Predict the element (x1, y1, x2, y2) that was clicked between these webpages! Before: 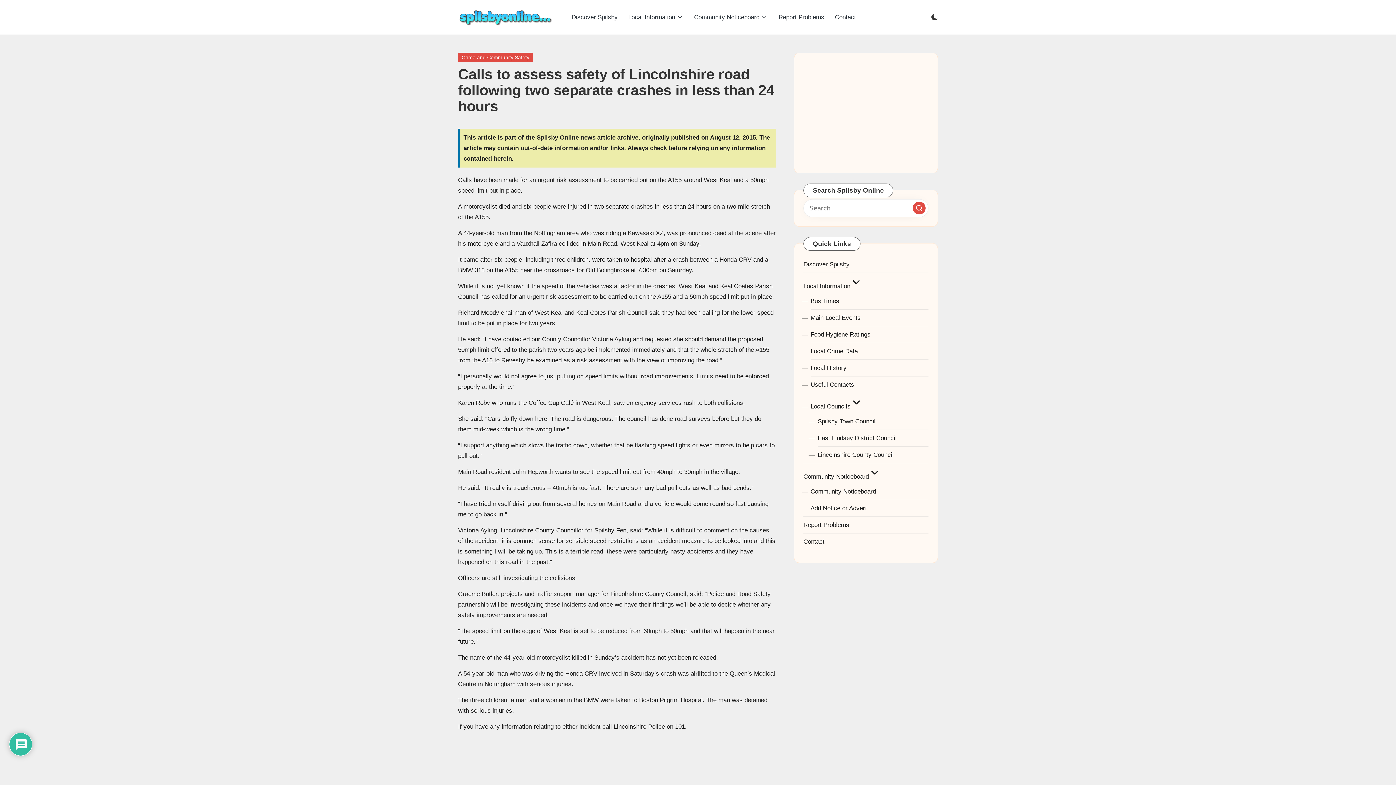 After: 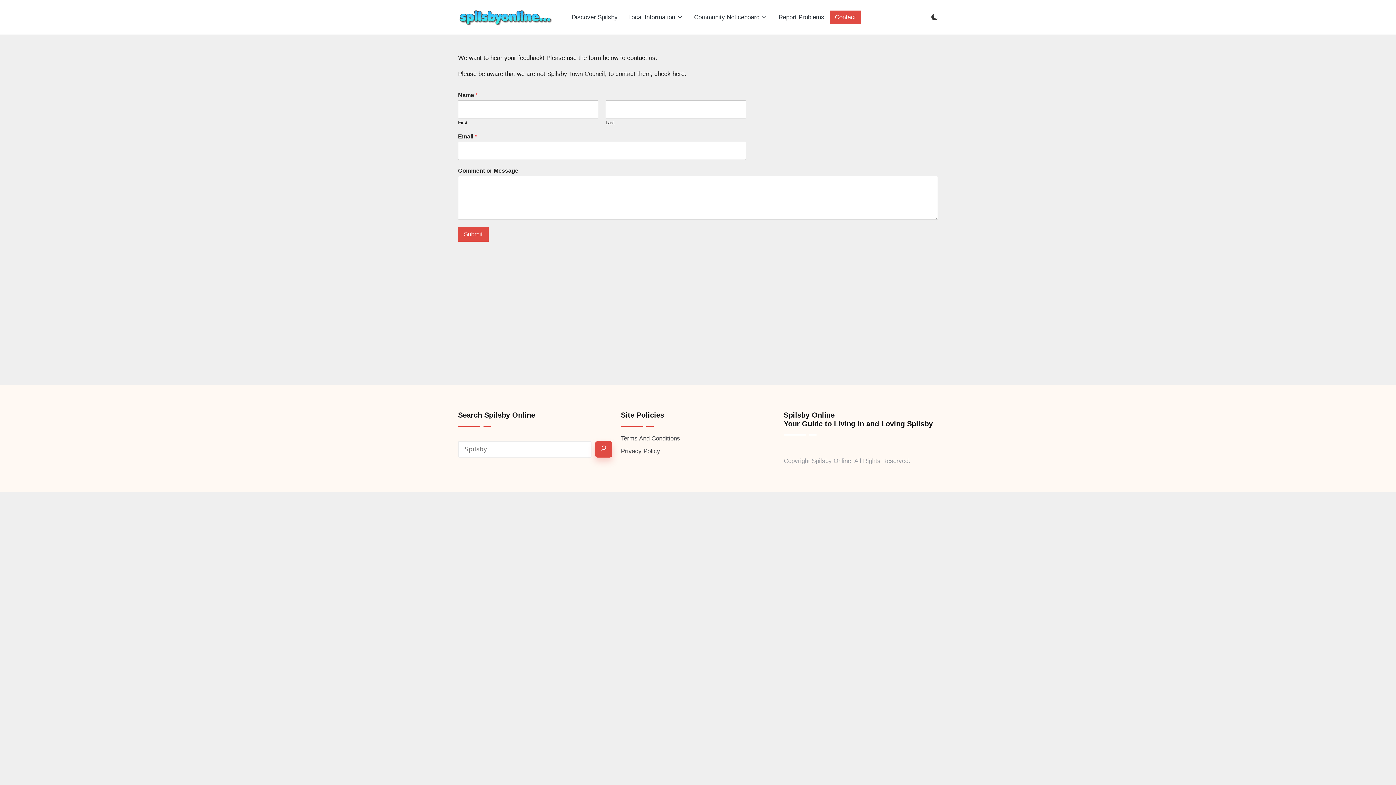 Action: label: Contact bbox: (829, 10, 861, 23)